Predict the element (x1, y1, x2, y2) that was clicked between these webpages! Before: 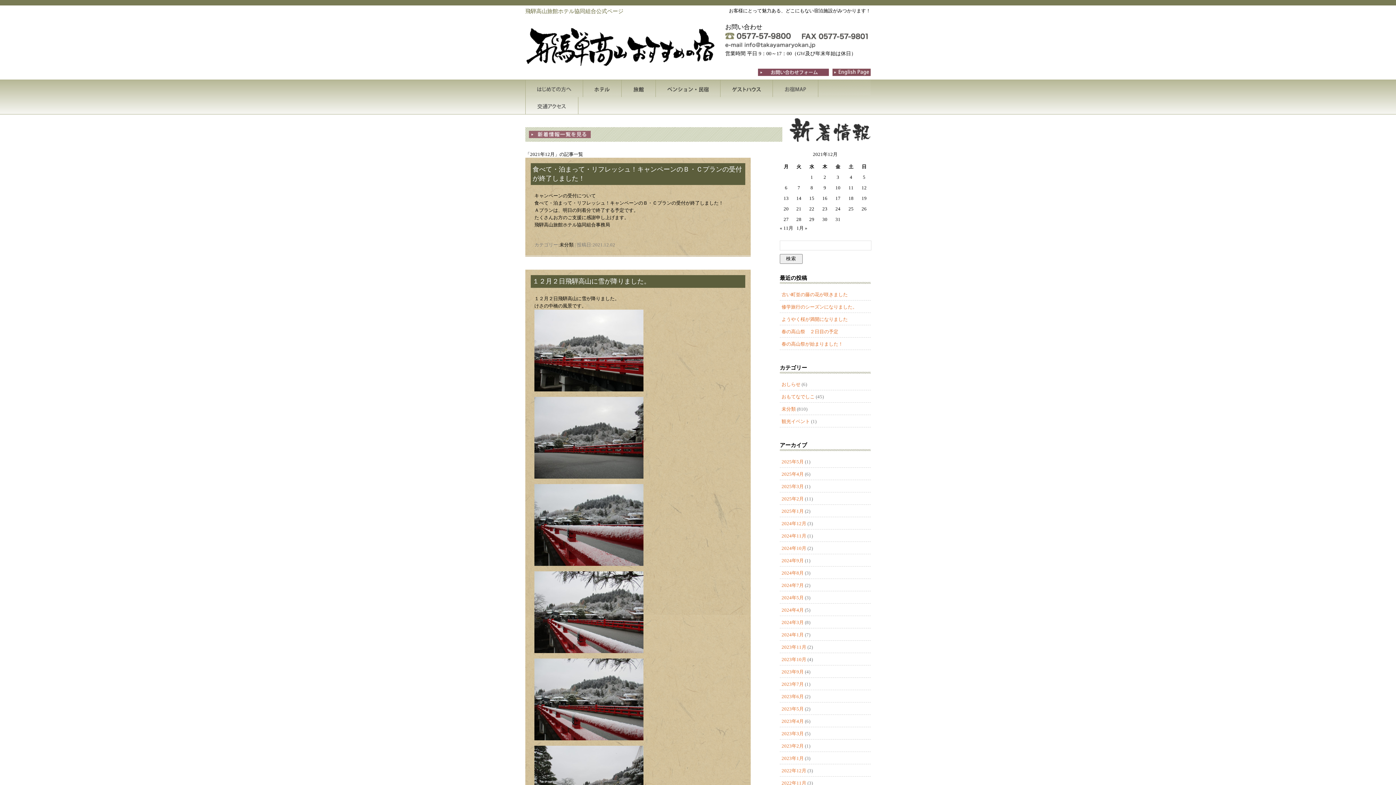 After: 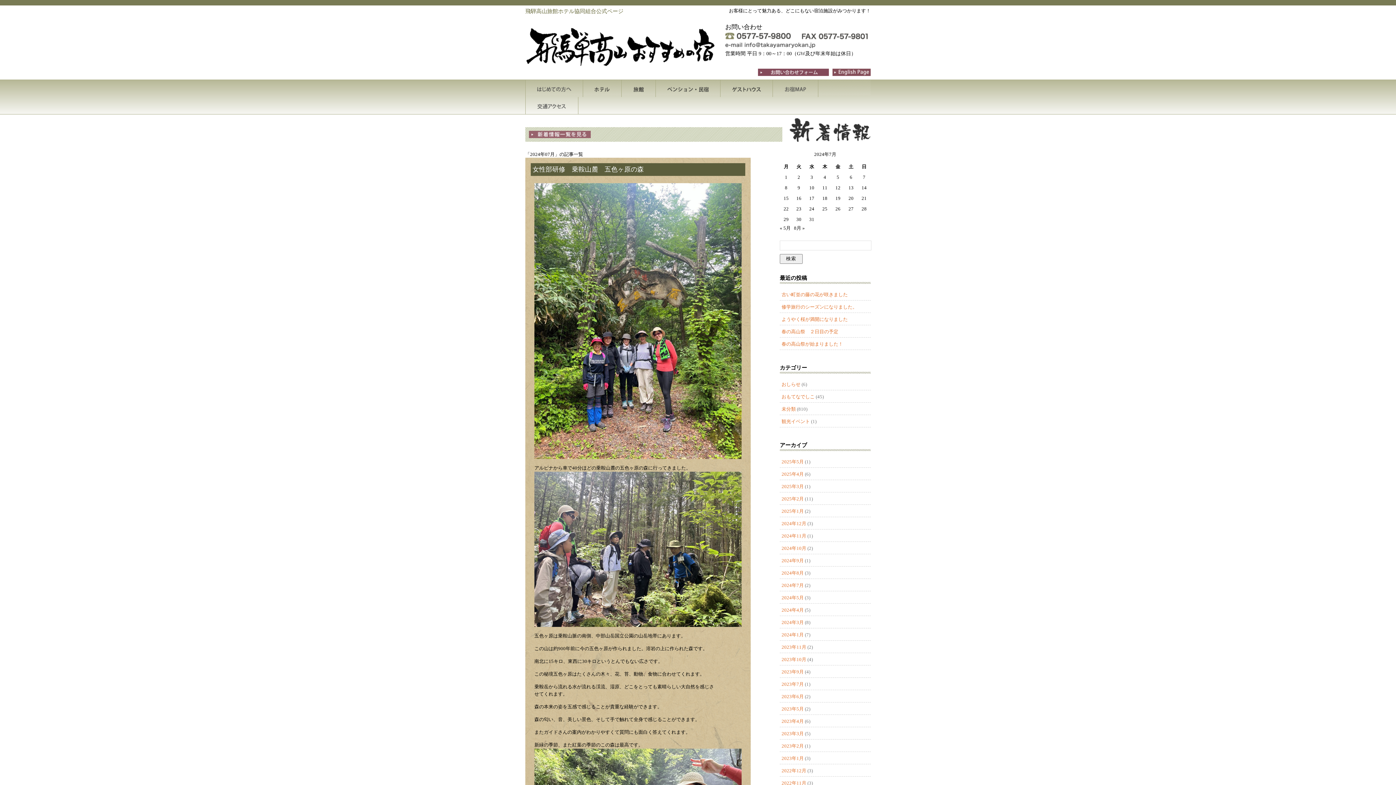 Action: bbox: (781, 582, 804, 588) label: 2024年7月